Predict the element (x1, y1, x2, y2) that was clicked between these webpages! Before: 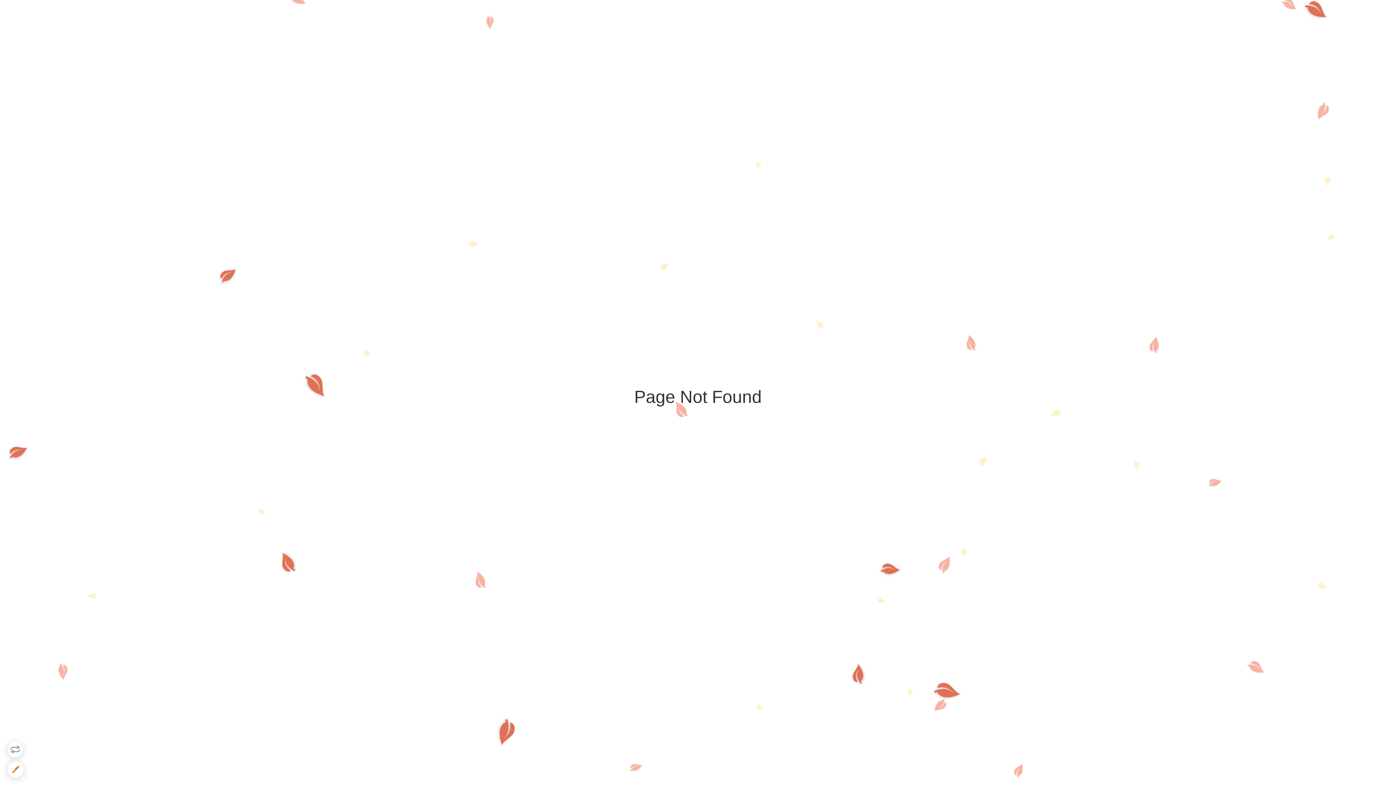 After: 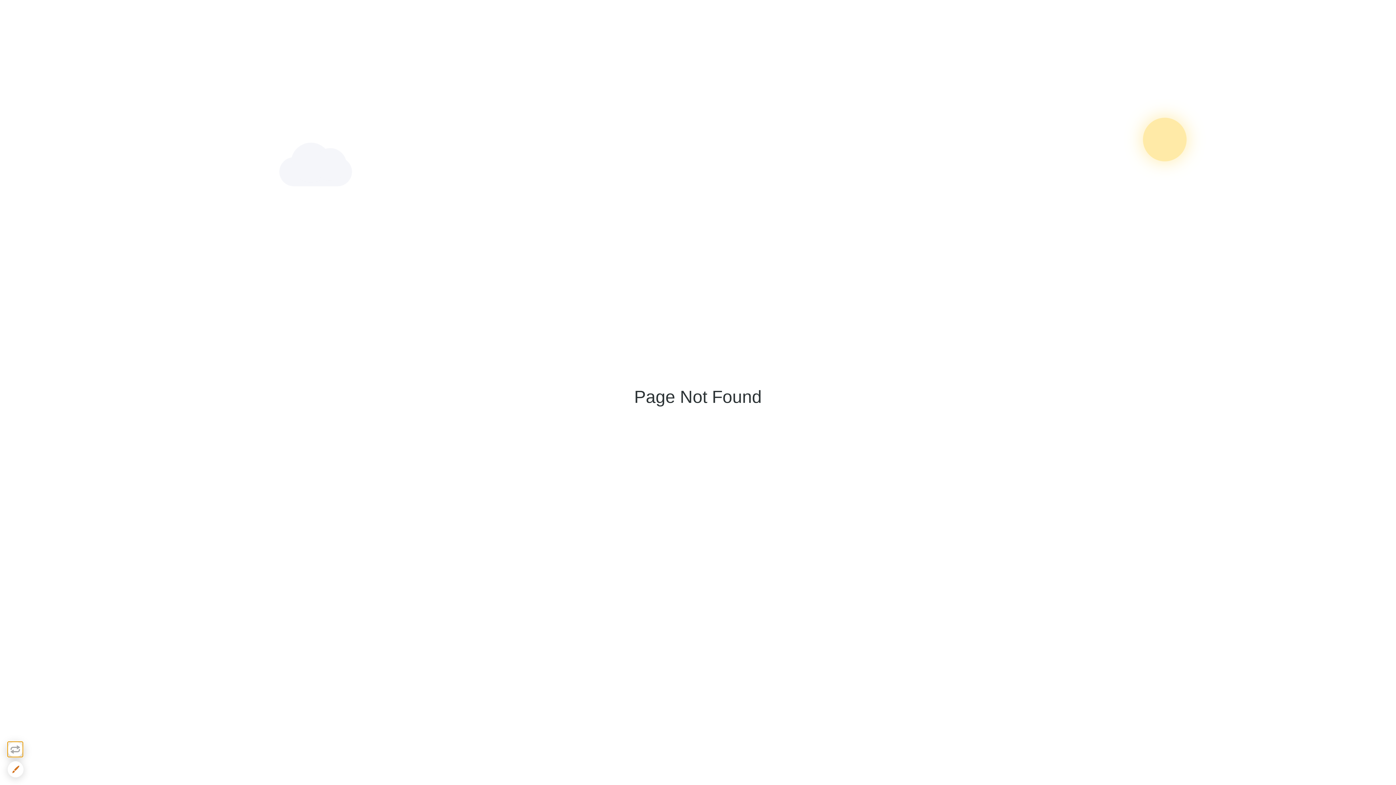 Action: bbox: (7, 741, 23, 757)